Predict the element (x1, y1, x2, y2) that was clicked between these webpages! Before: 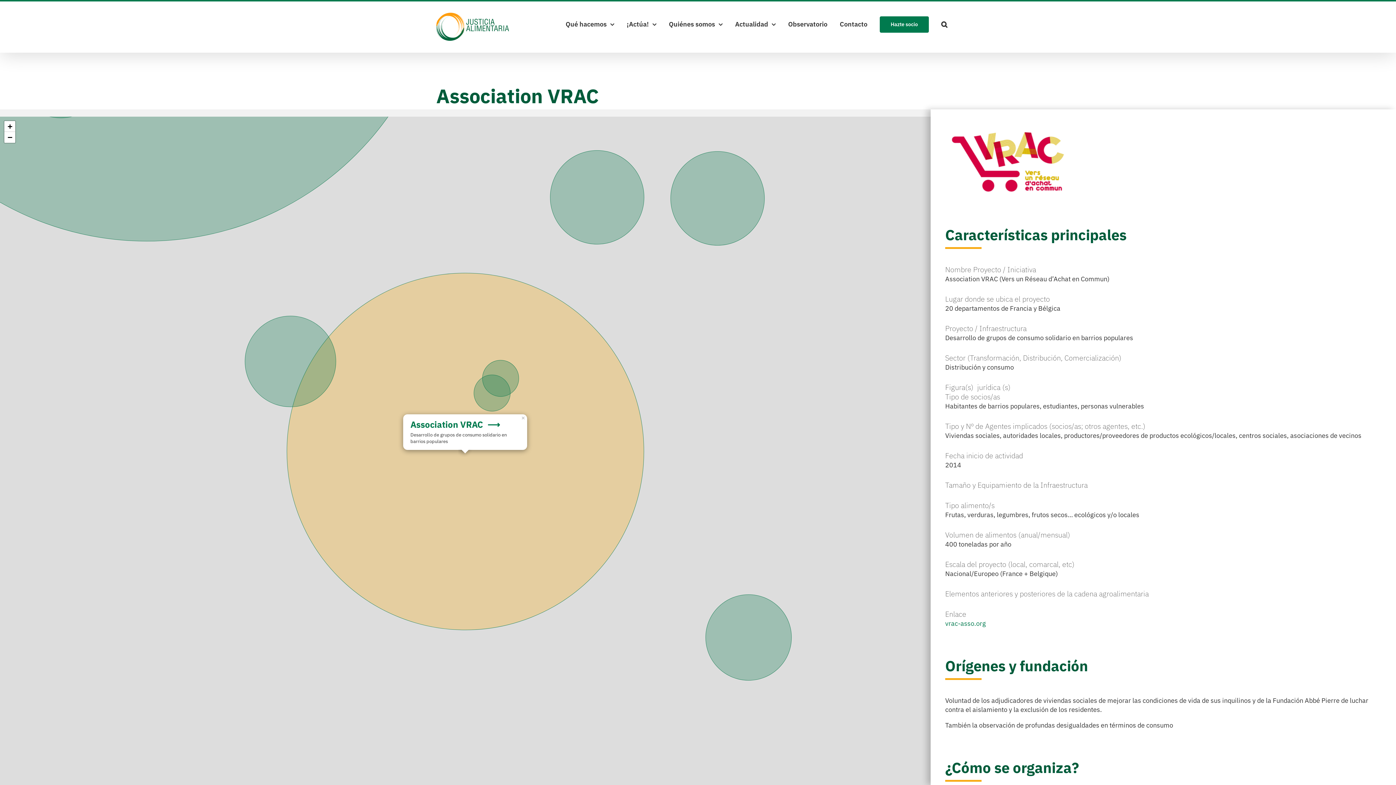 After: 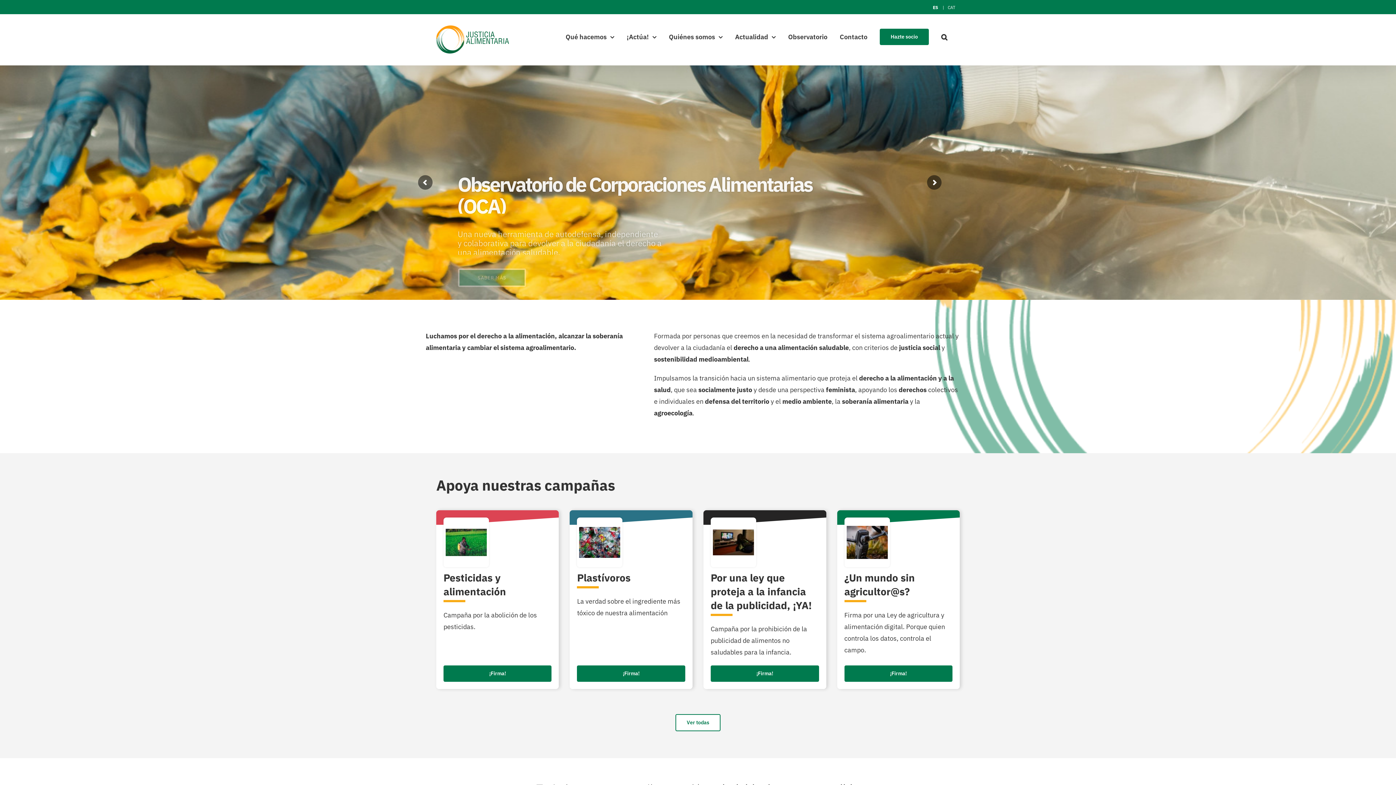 Action: bbox: (436, 12, 509, 41)